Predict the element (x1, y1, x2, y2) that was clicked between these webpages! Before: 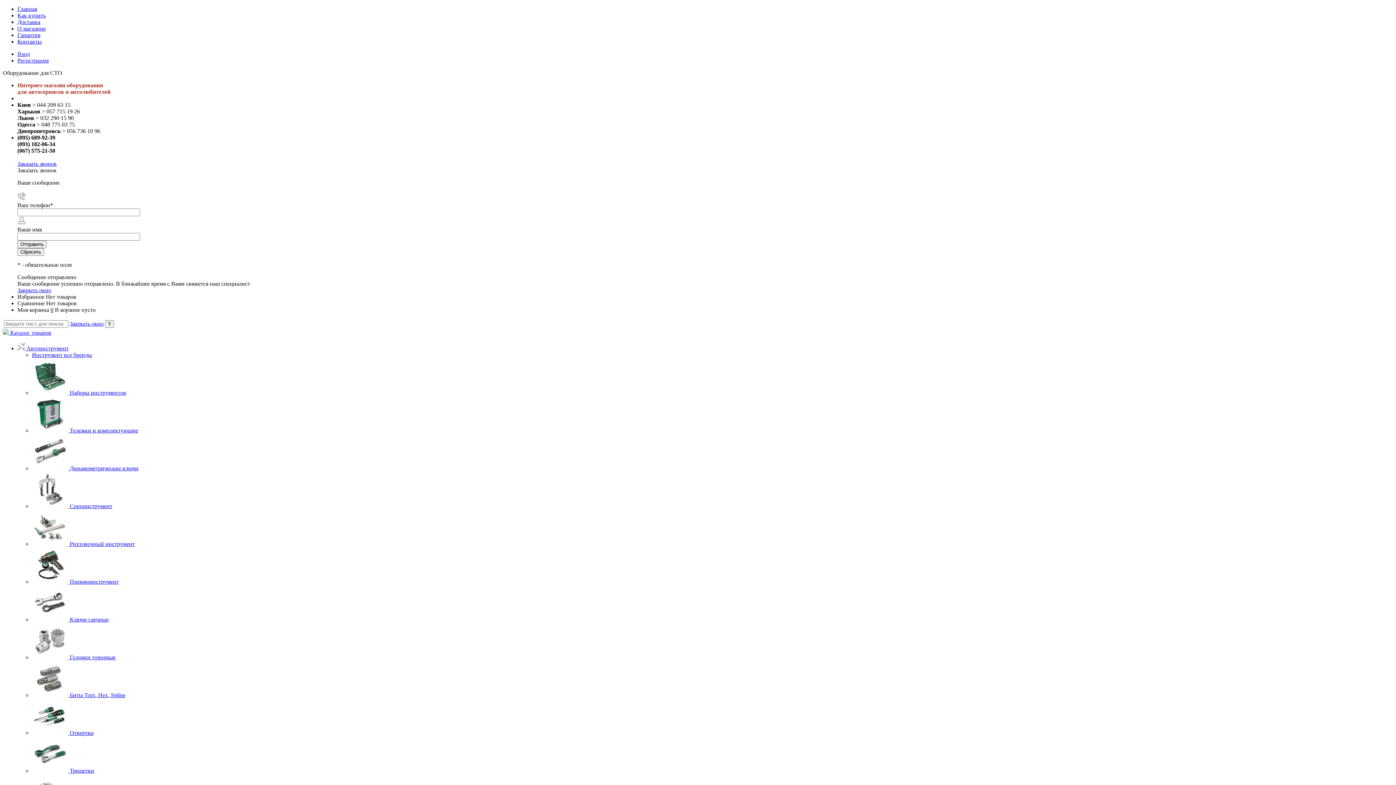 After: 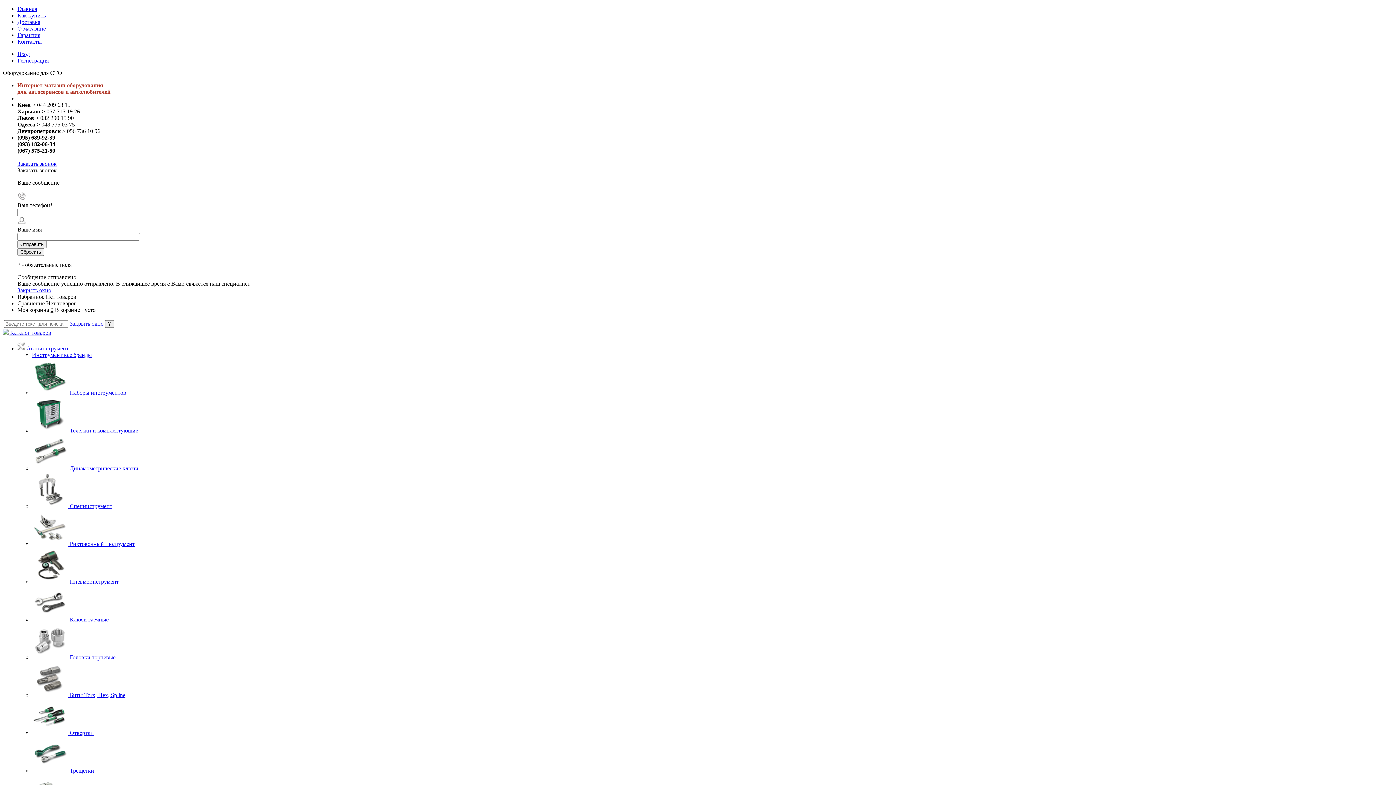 Action: bbox: (17, 345, 68, 351) label:  Автоинструмент